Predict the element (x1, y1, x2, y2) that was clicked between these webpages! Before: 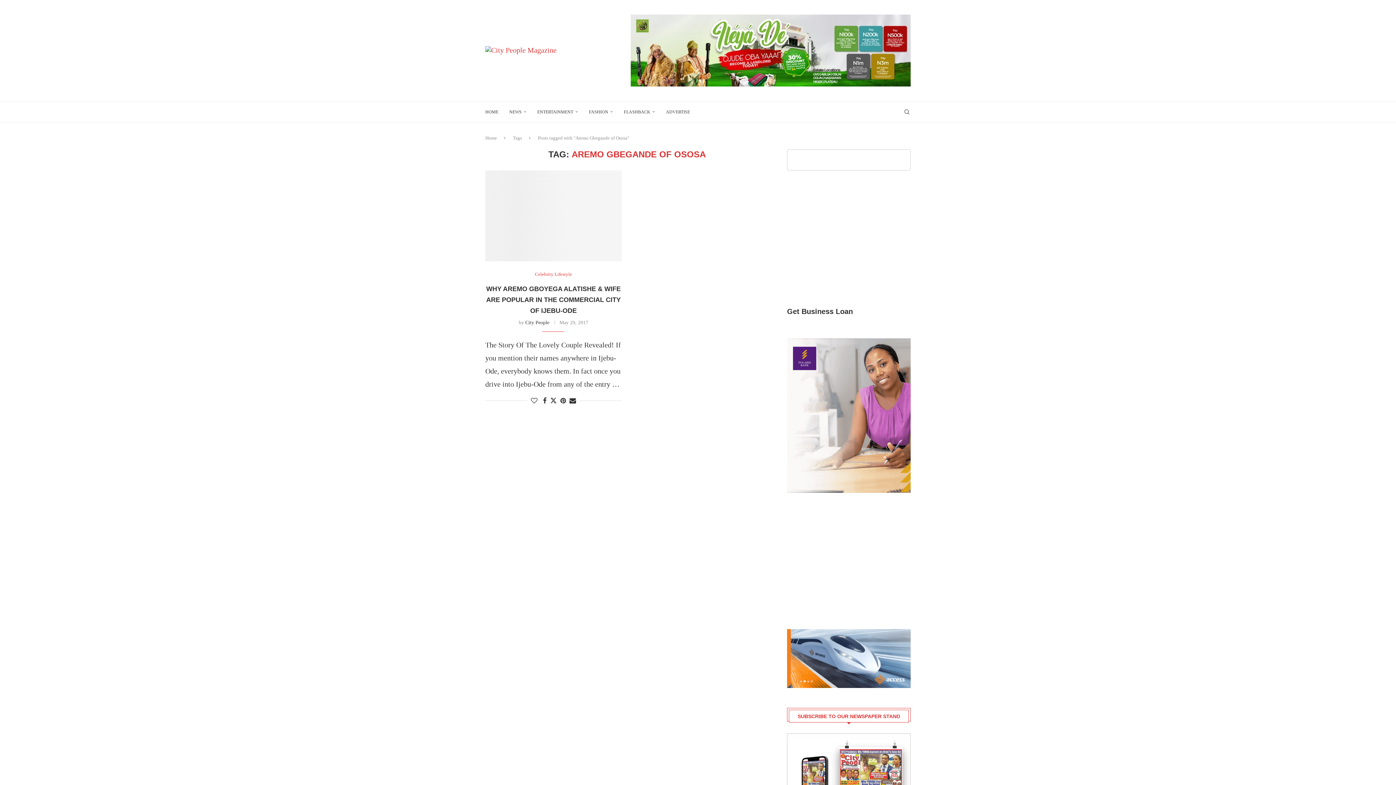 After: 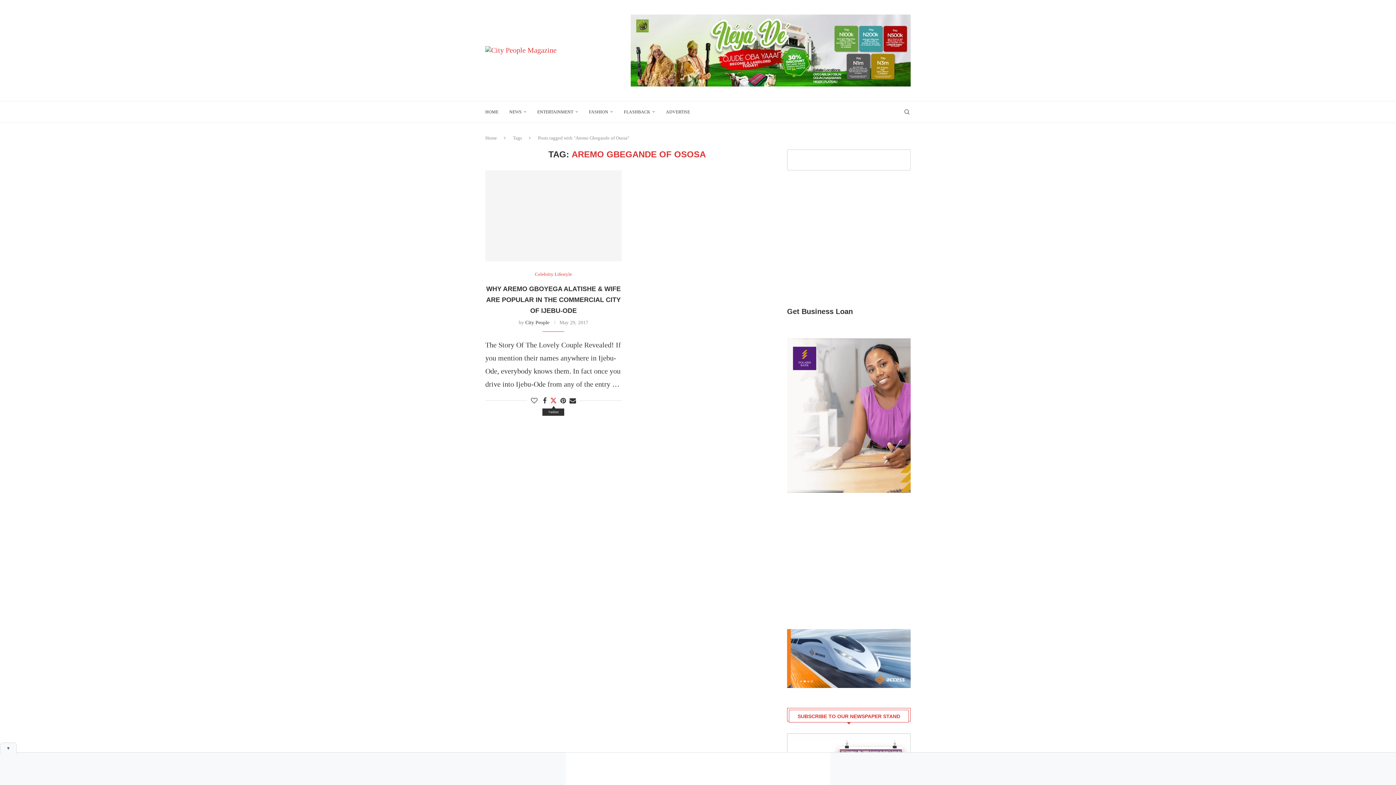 Action: bbox: (550, 396, 556, 405) label: Share on Twitter